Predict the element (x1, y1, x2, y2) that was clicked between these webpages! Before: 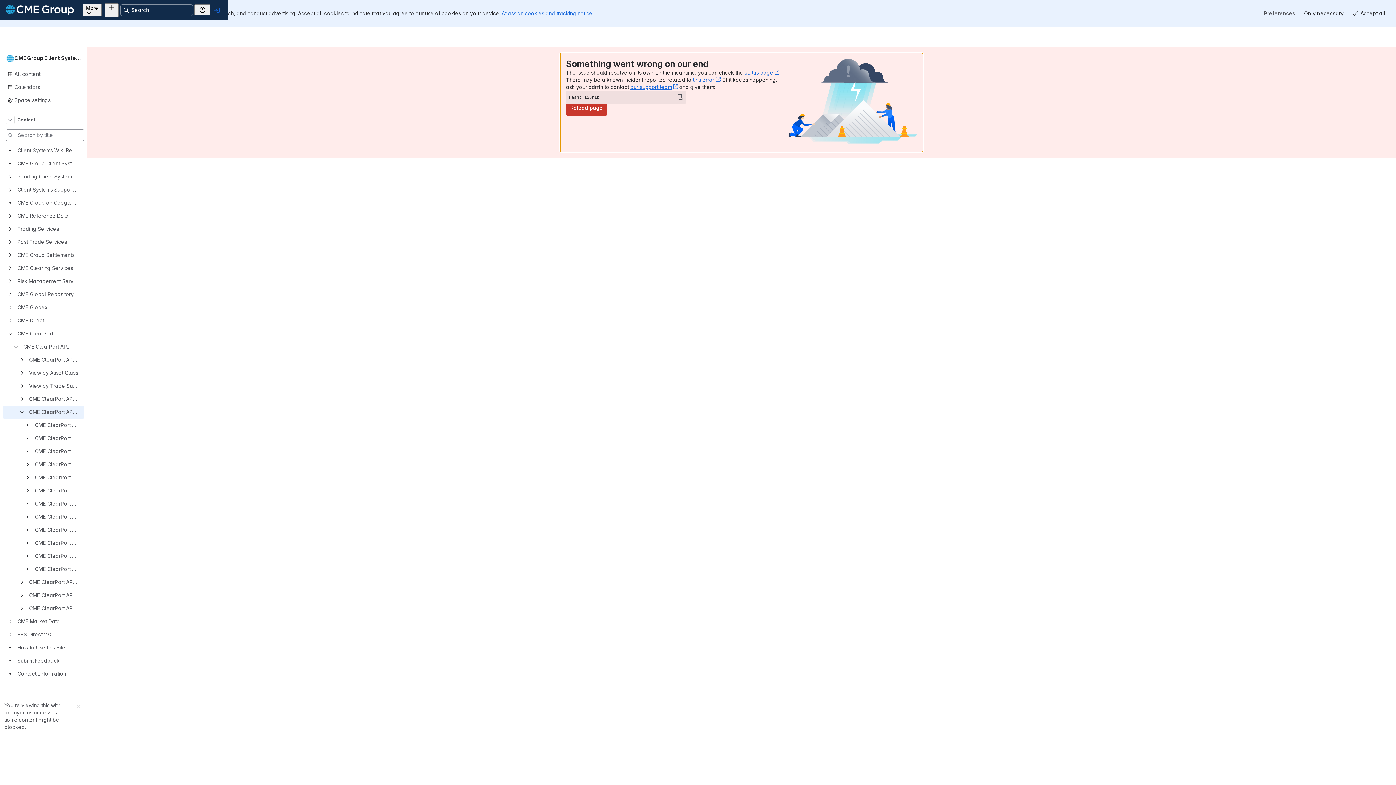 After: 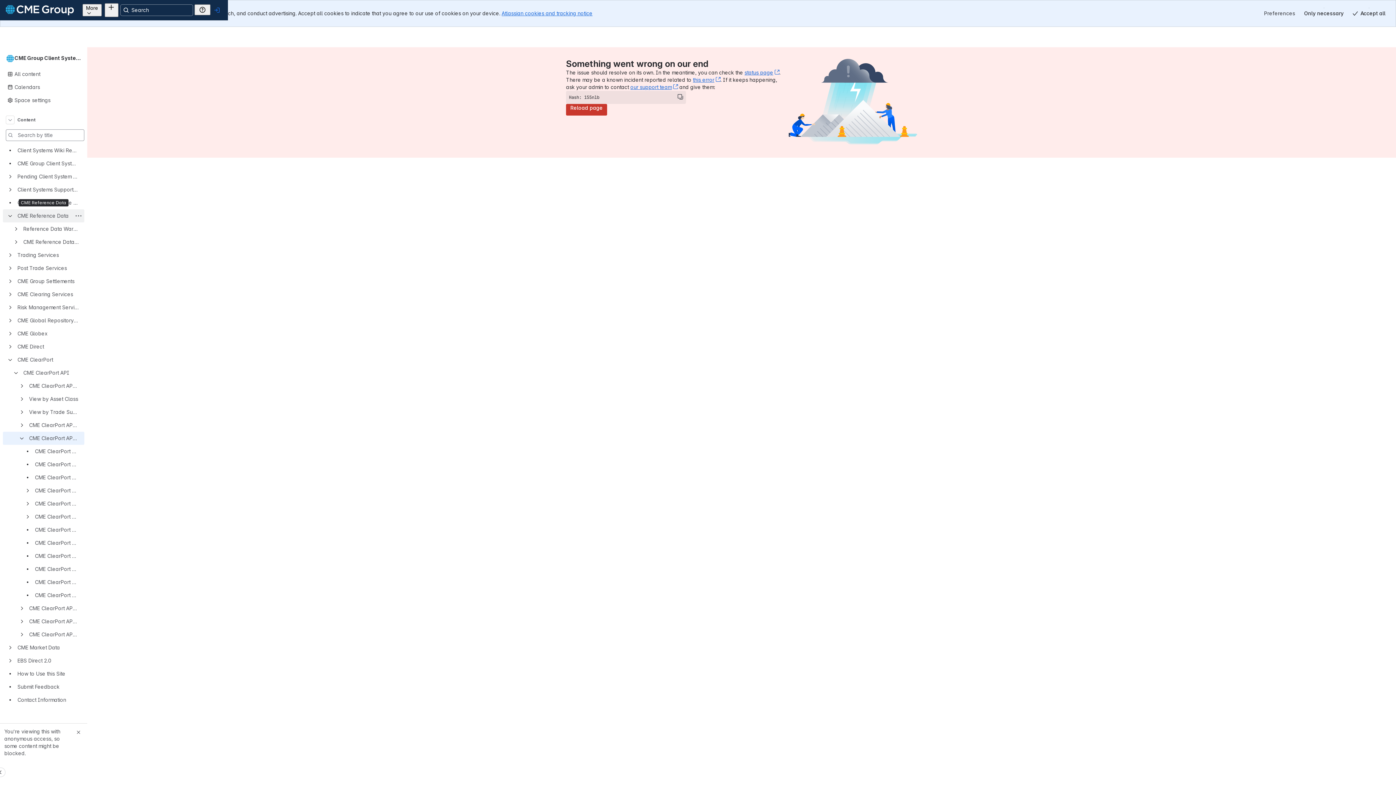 Action: bbox: (8, 213, 12, 218)